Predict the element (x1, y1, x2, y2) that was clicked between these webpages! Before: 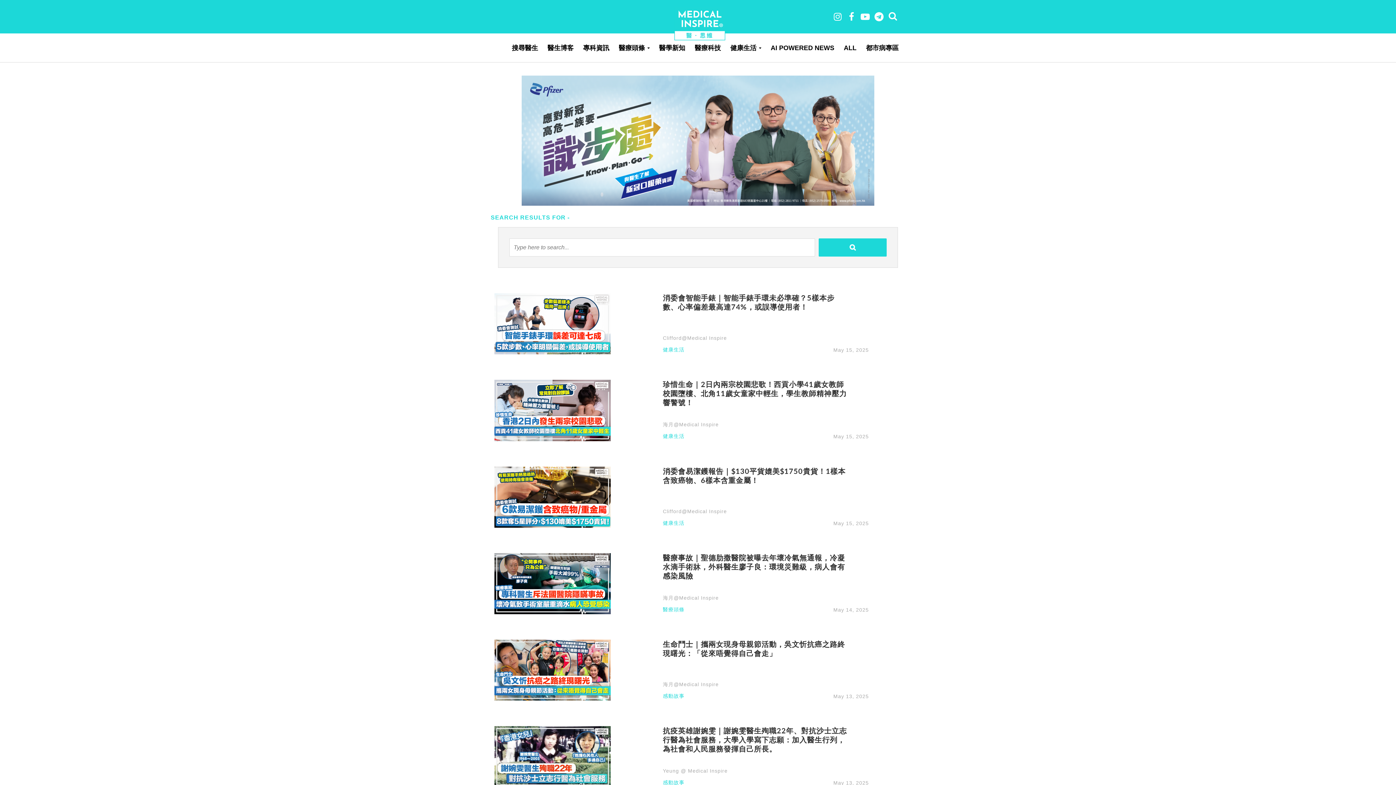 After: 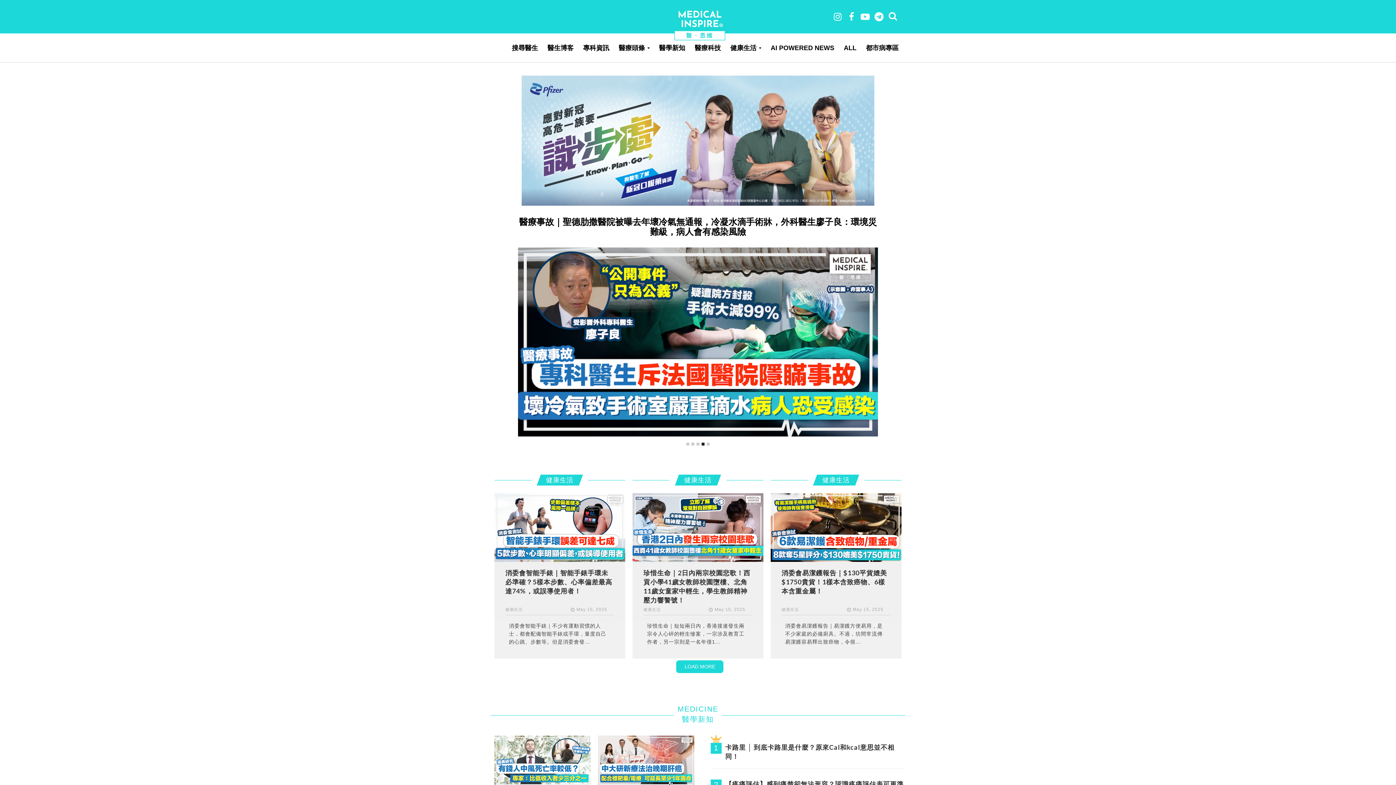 Action: bbox: (674, 17, 725, 27)